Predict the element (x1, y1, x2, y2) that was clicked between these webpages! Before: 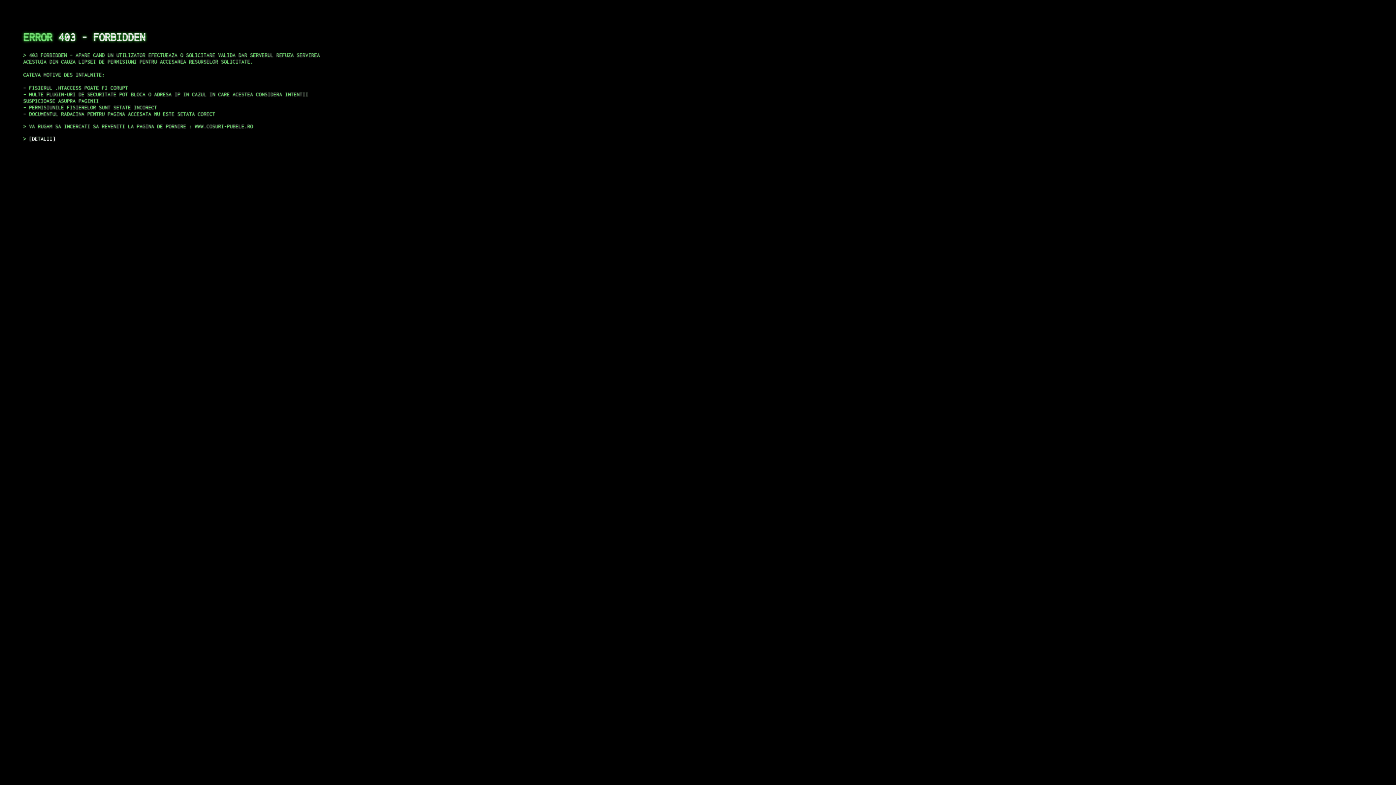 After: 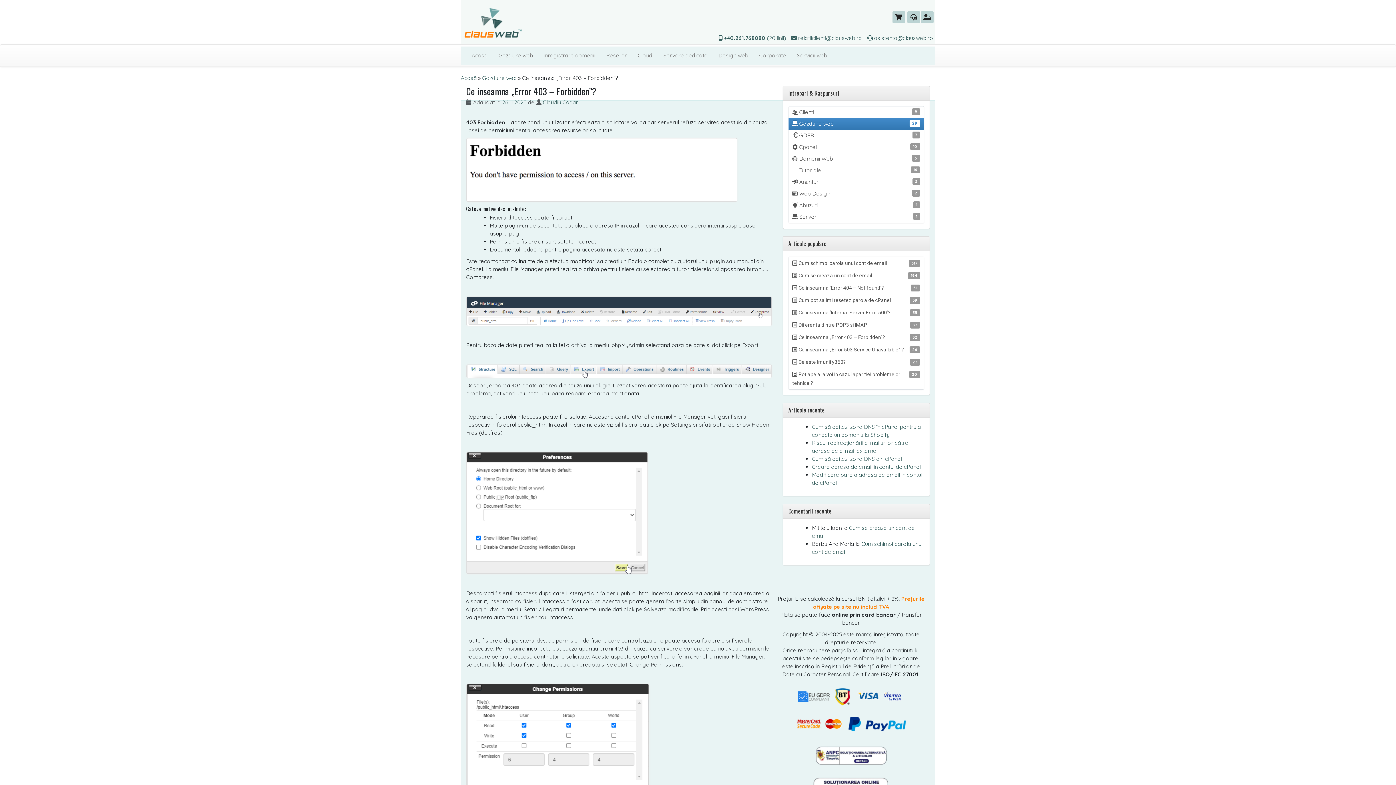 Action: bbox: (29, 135, 55, 141) label: DETALII